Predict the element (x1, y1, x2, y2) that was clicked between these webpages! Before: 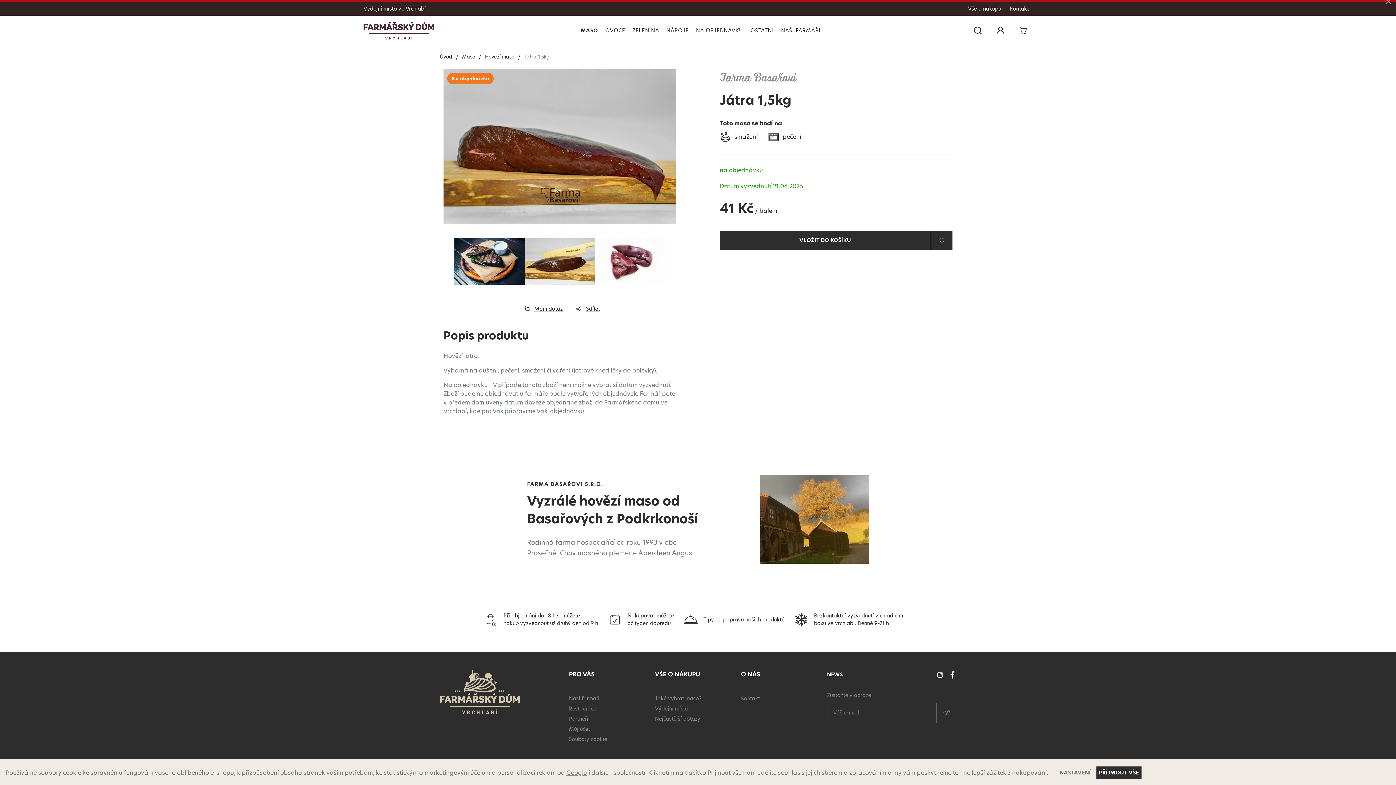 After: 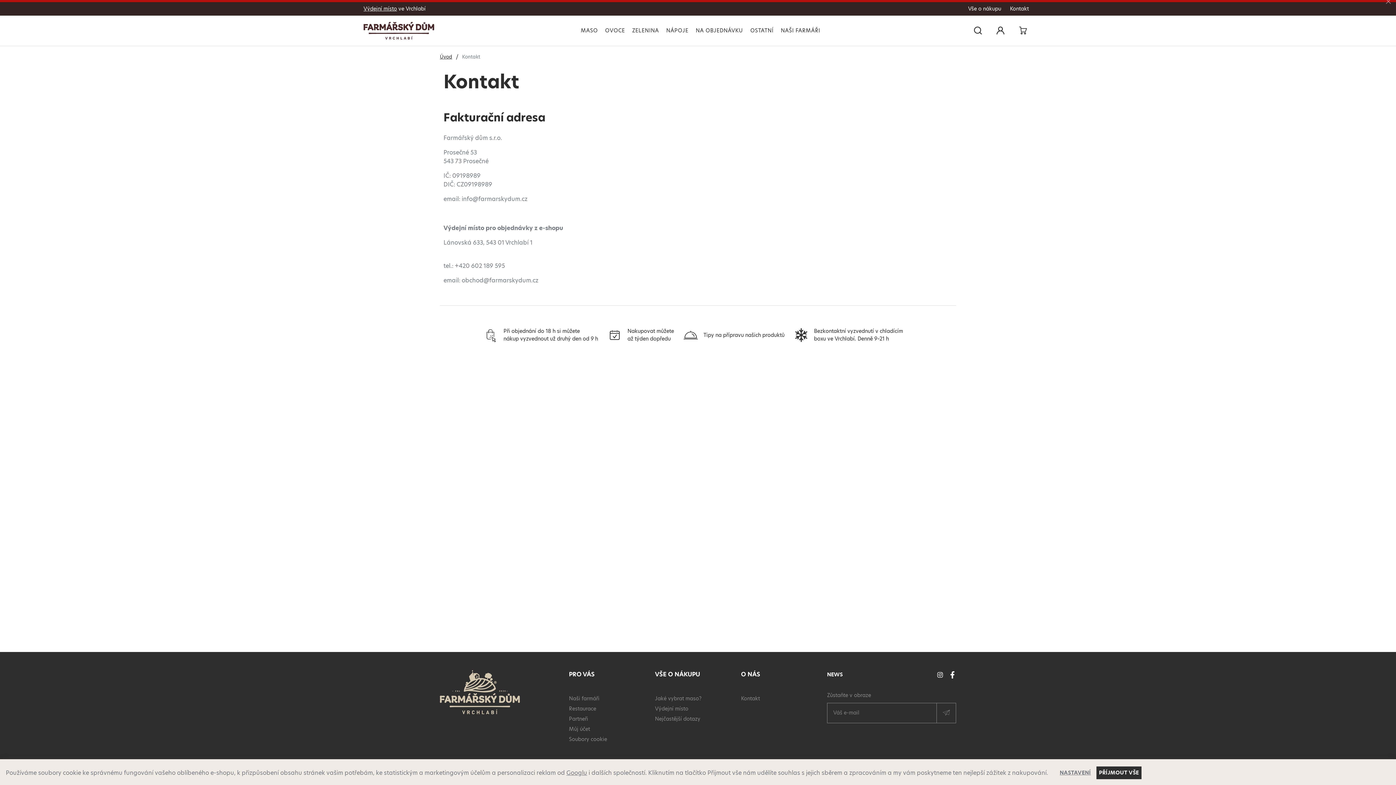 Action: label: Výdejní místo bbox: (363, 5, 397, 12)